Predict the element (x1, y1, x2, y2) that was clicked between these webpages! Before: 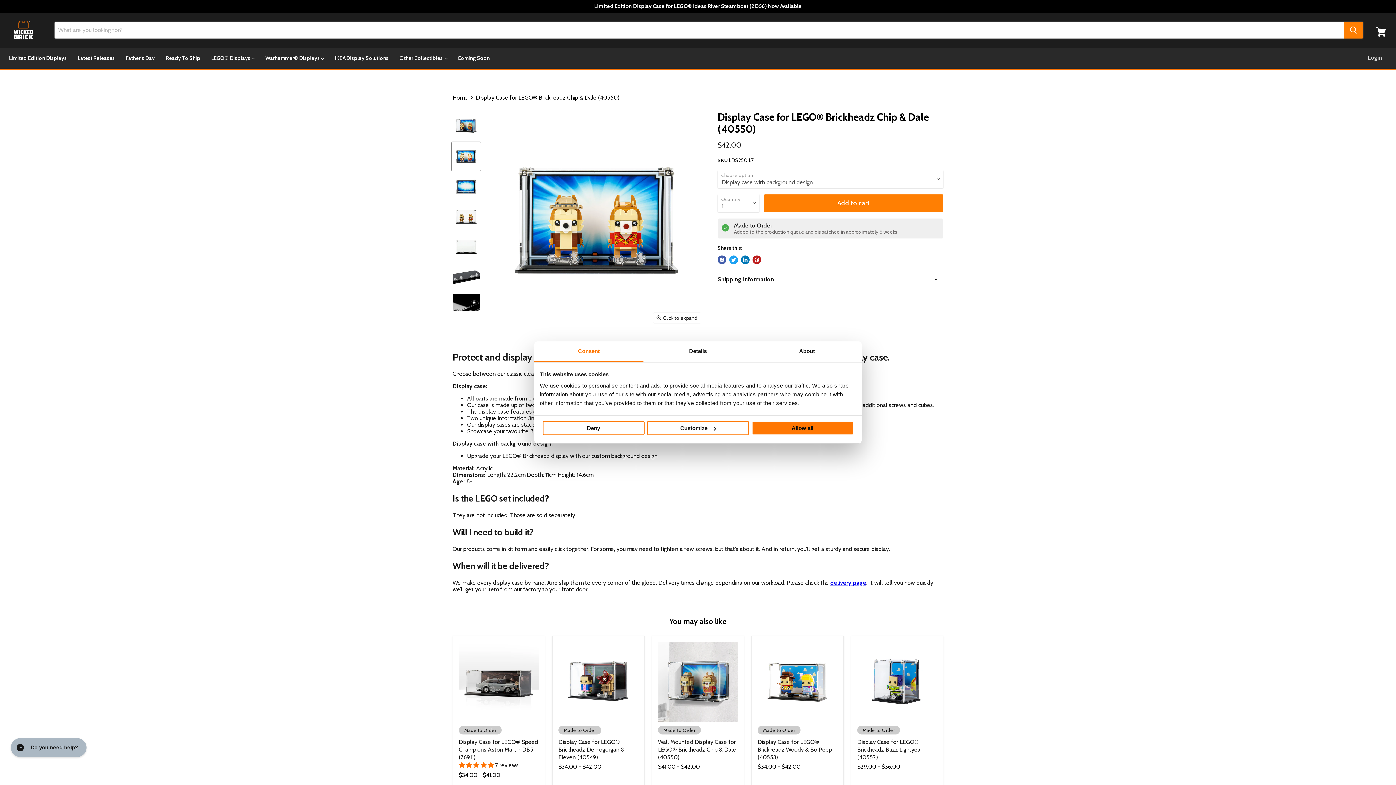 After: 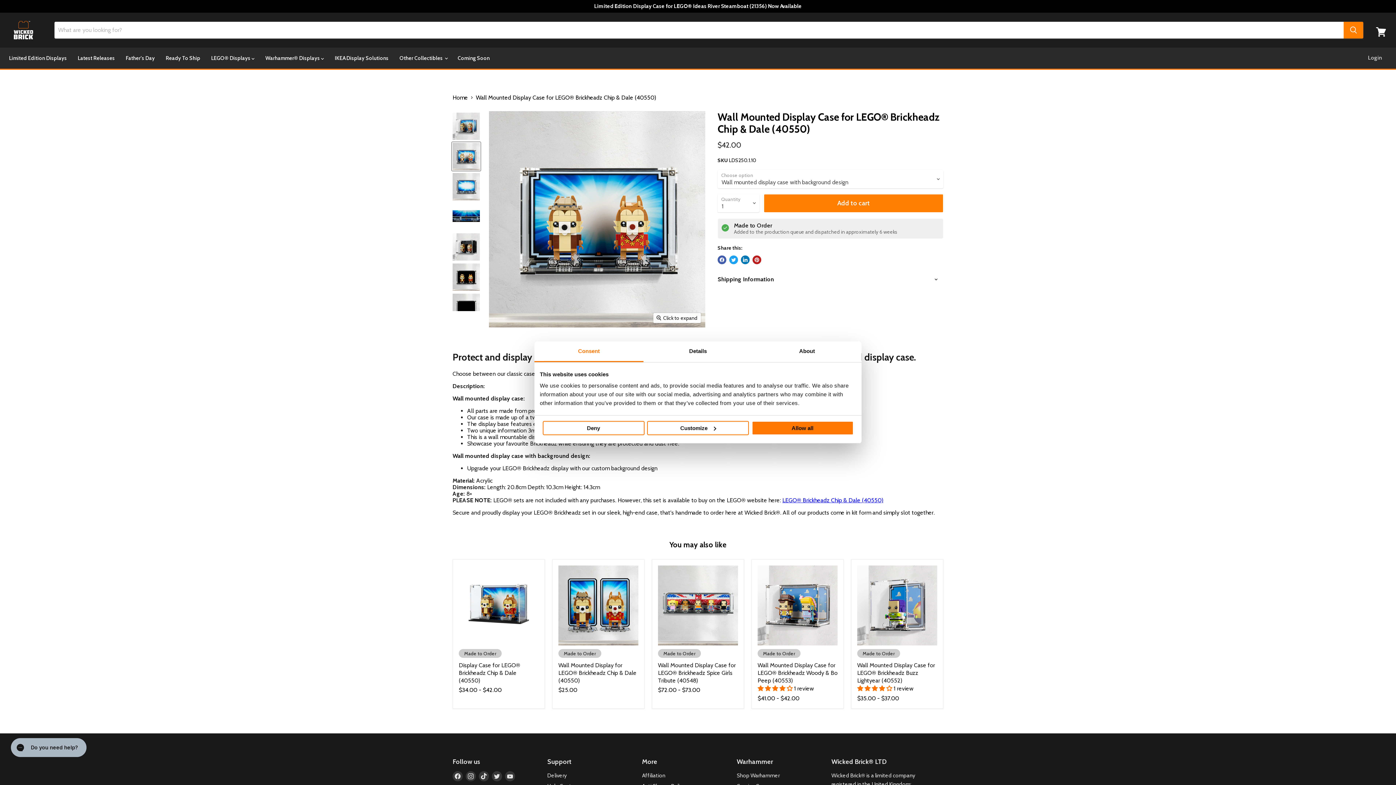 Action: bbox: (658, 642, 738, 722)